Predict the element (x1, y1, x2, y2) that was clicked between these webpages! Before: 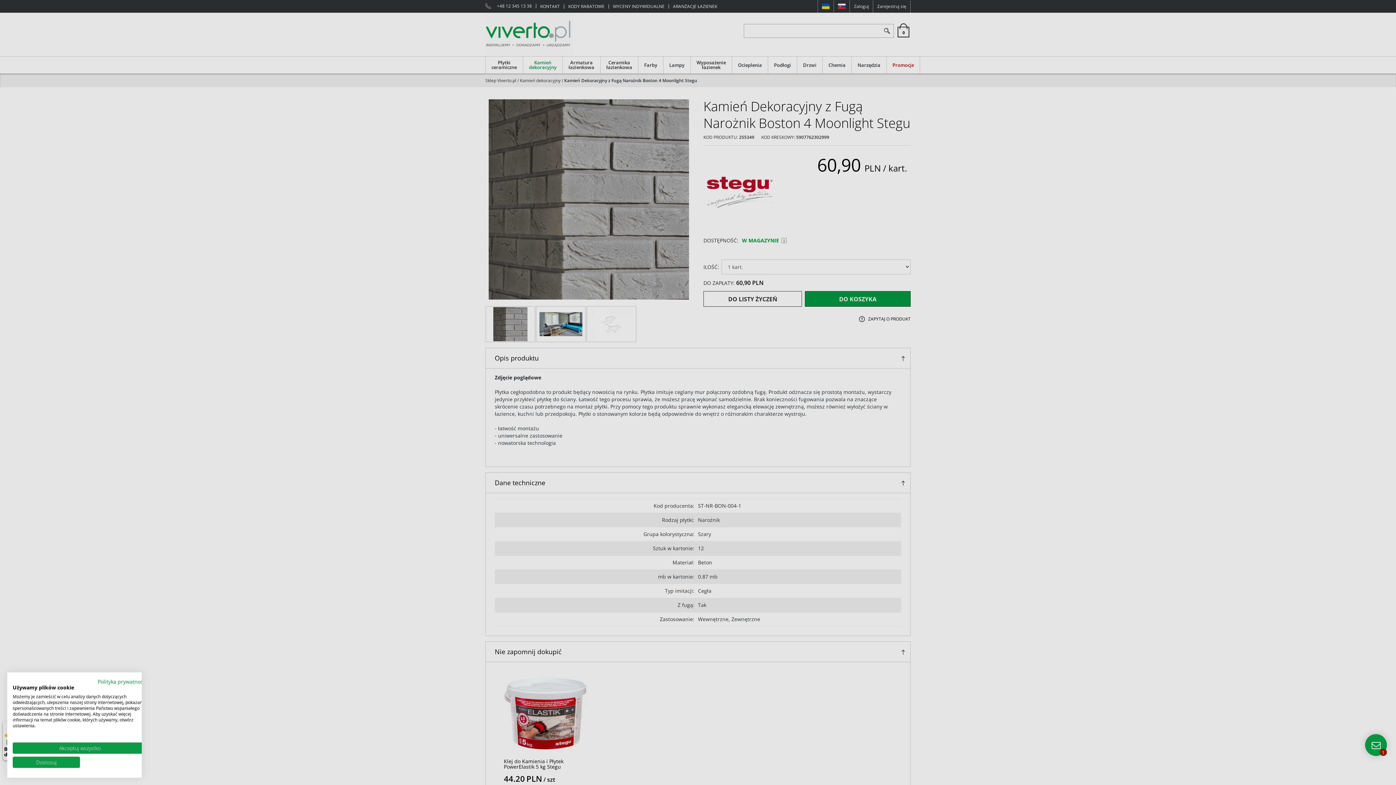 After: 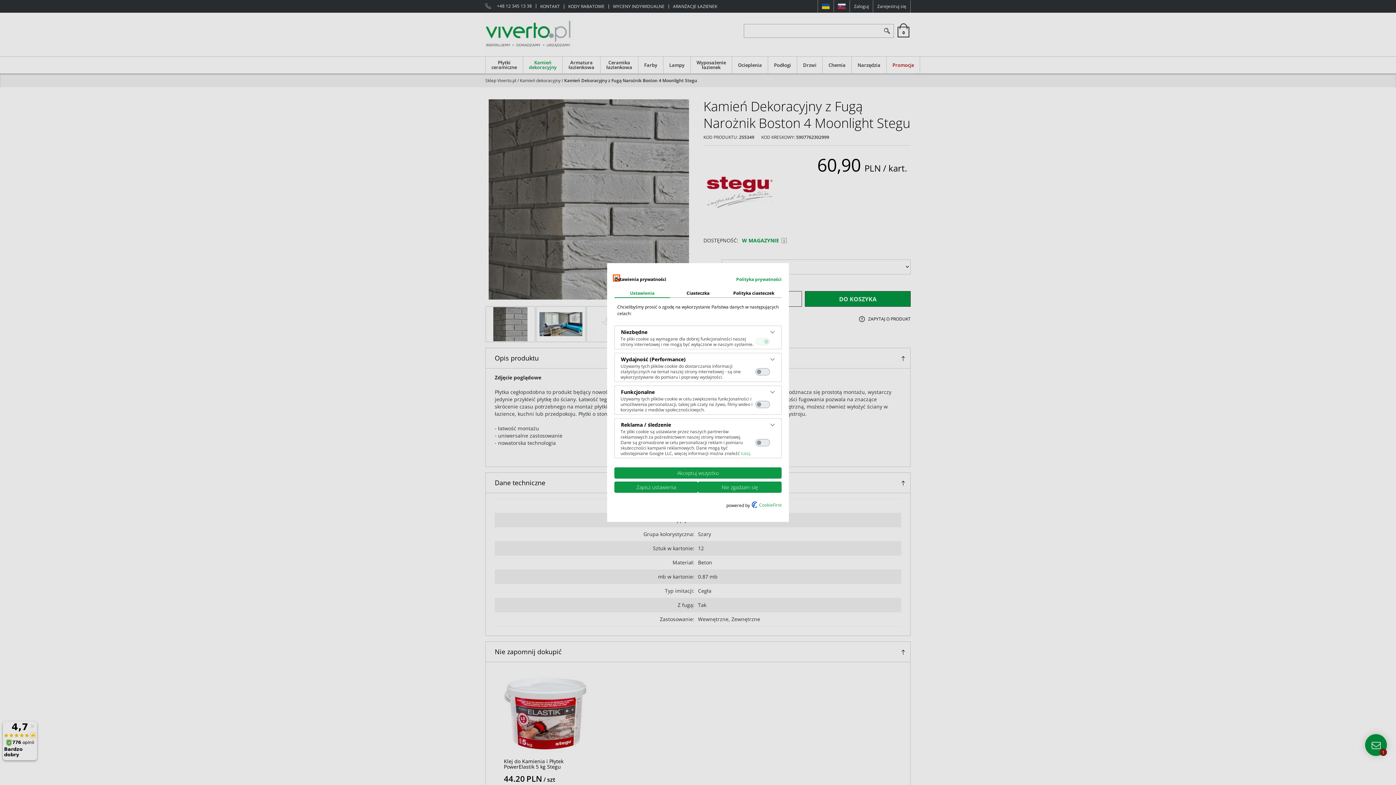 Action: bbox: (12, 757, 80, 768) label: Dostosuj preferencje cookie 